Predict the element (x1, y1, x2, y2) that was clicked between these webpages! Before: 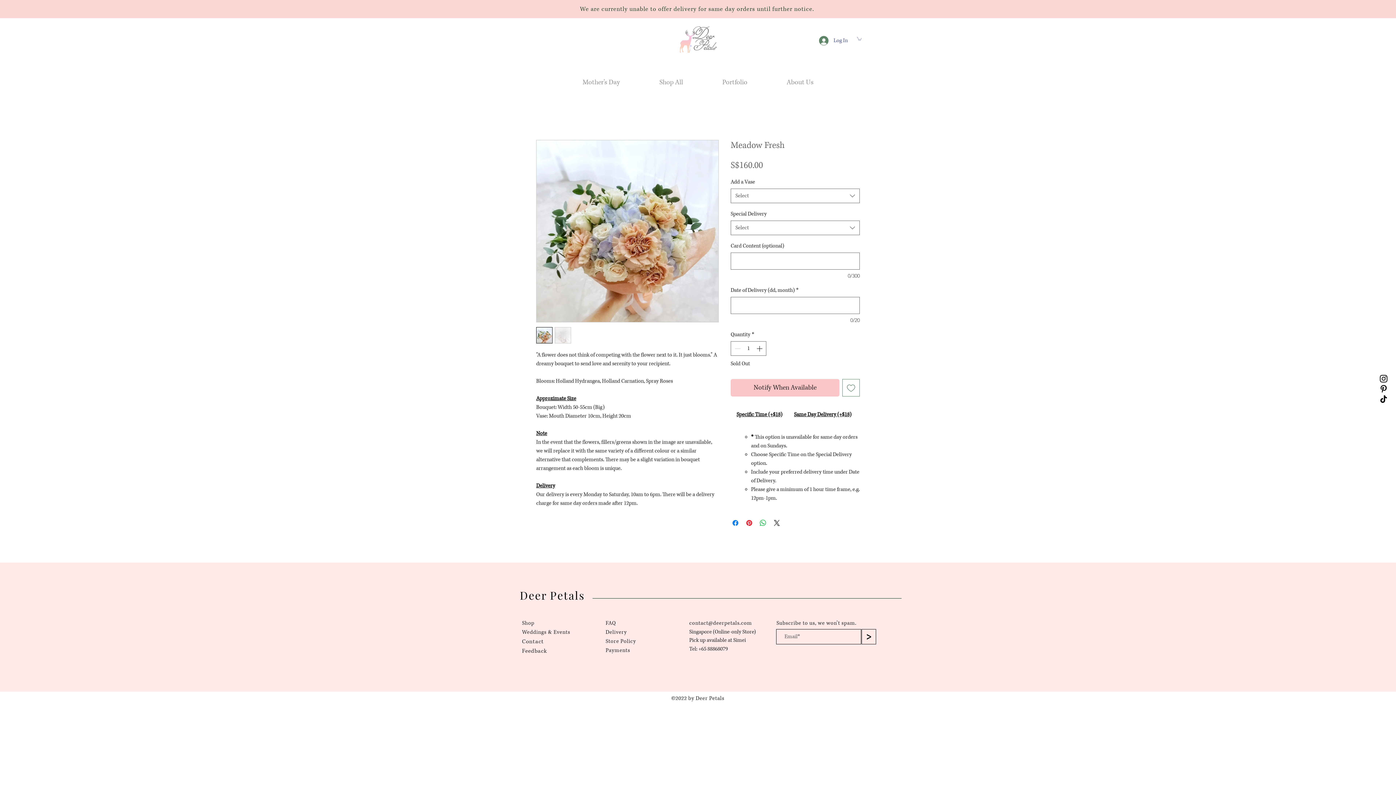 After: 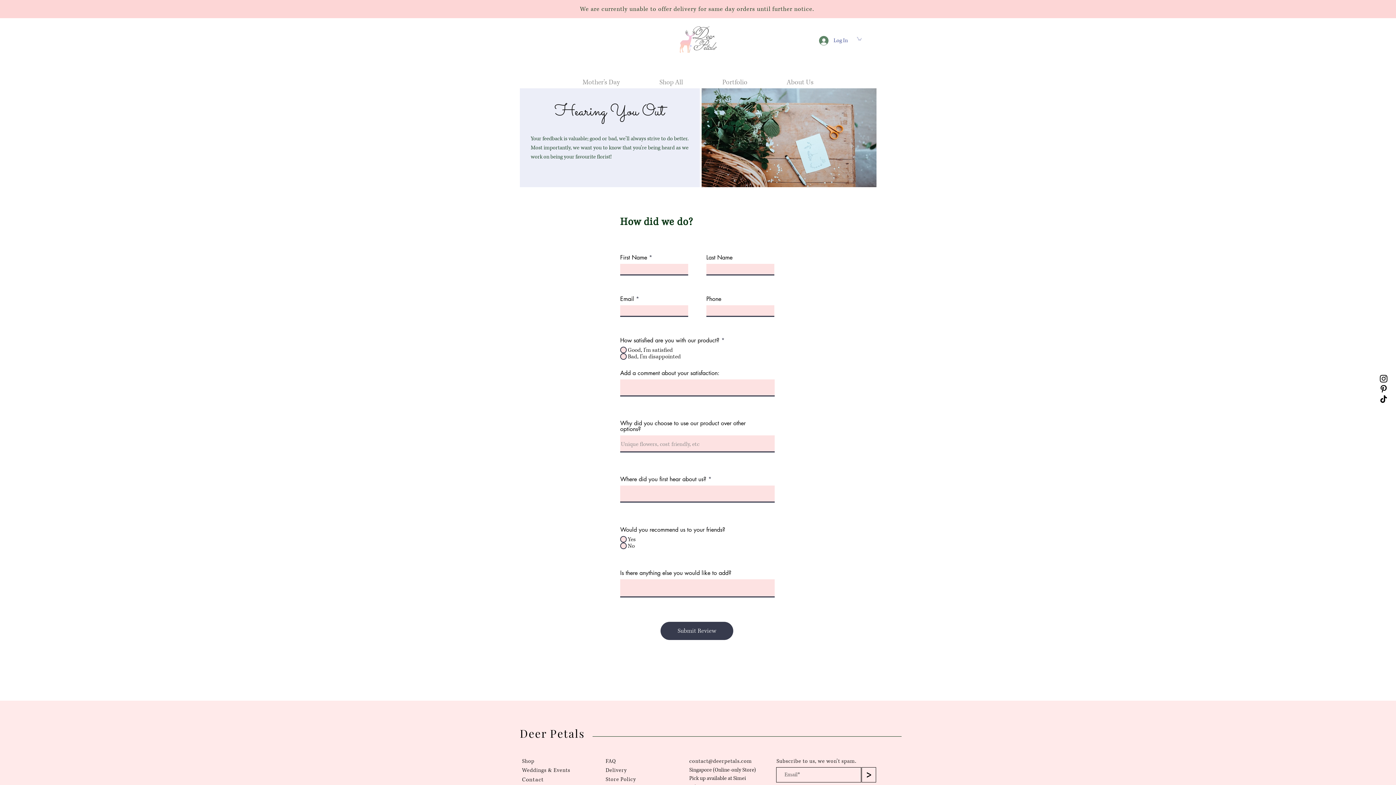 Action: bbox: (522, 647, 547, 654) label: Feedback